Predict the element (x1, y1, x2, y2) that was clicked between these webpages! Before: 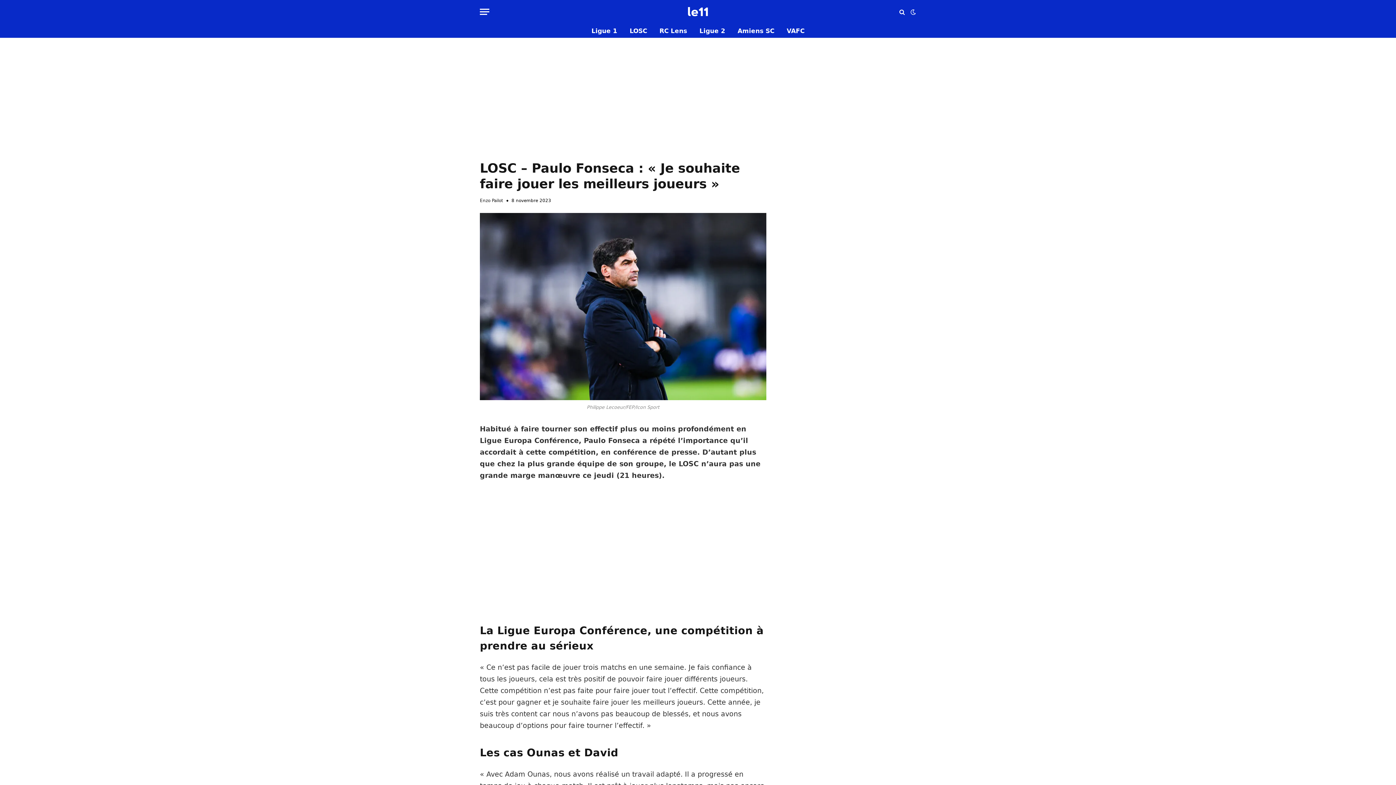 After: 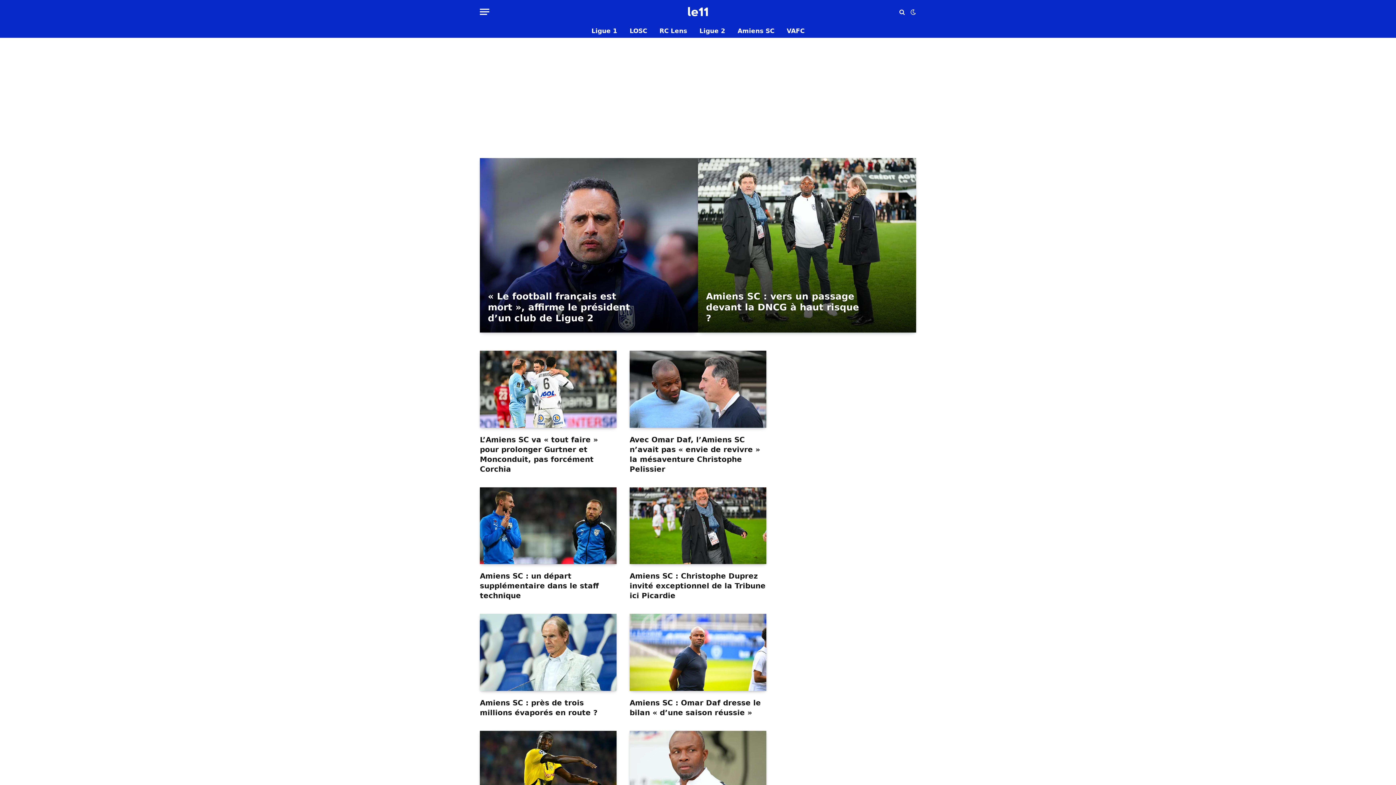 Action: label: Amiens SC bbox: (731, 24, 780, 37)